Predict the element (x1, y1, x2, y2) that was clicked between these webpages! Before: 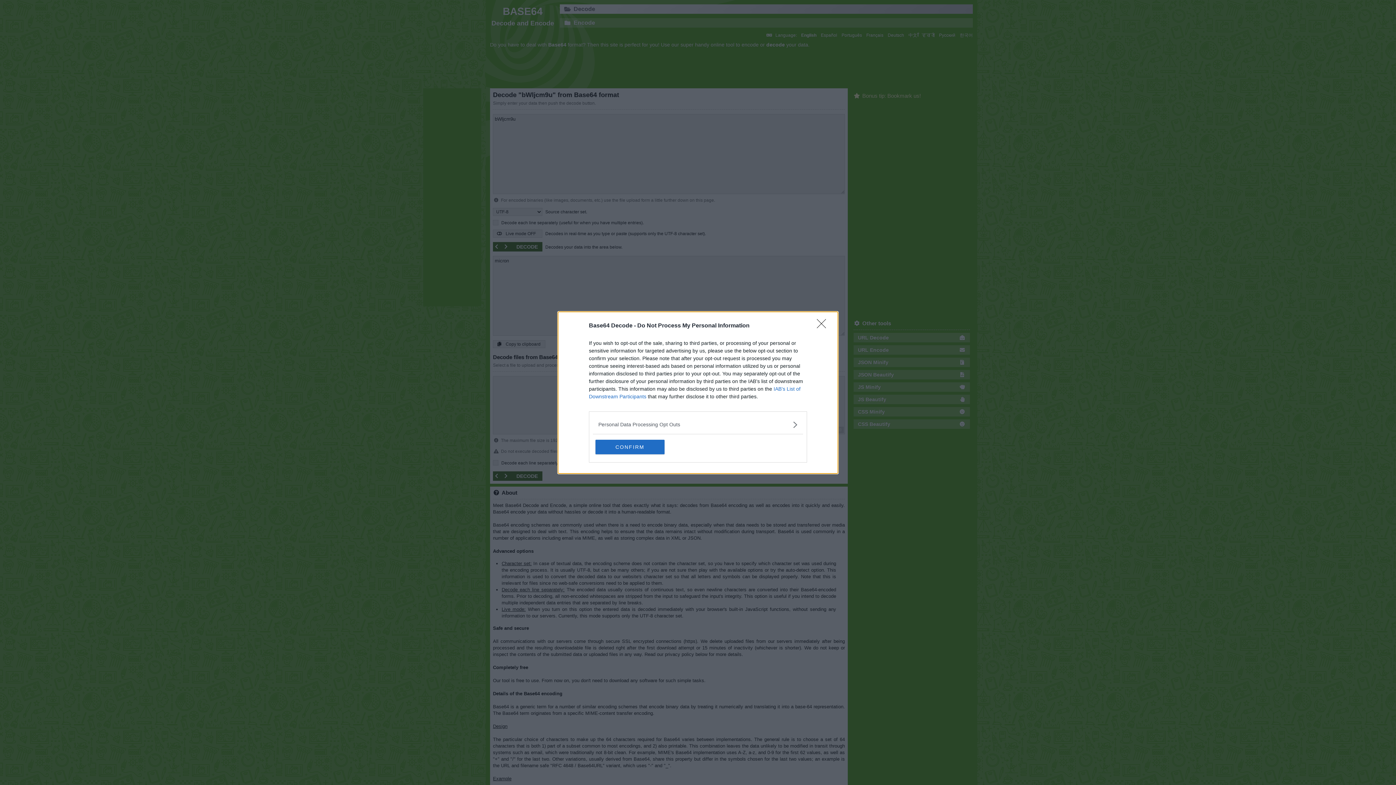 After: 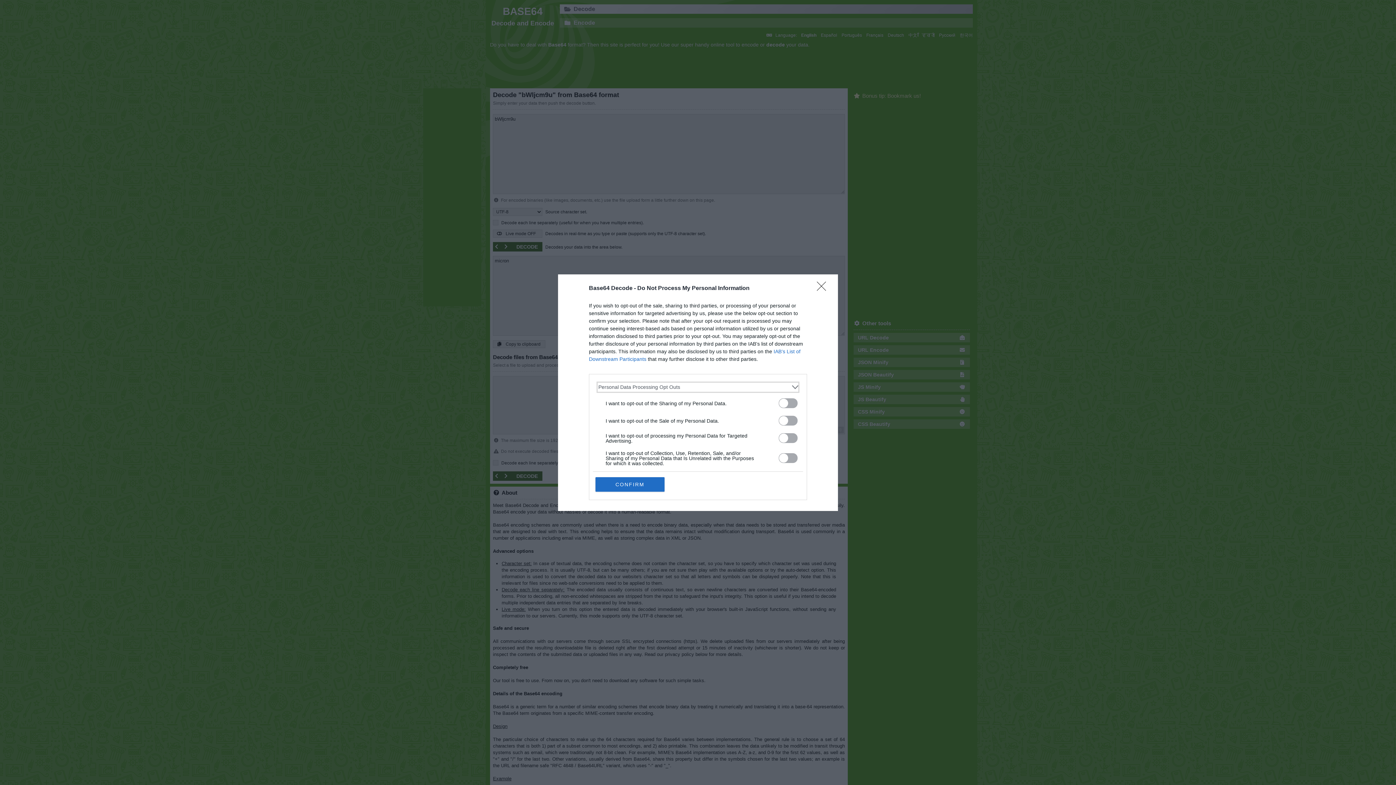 Action: label: Opt-Outs bbox: (598, 420, 797, 428)